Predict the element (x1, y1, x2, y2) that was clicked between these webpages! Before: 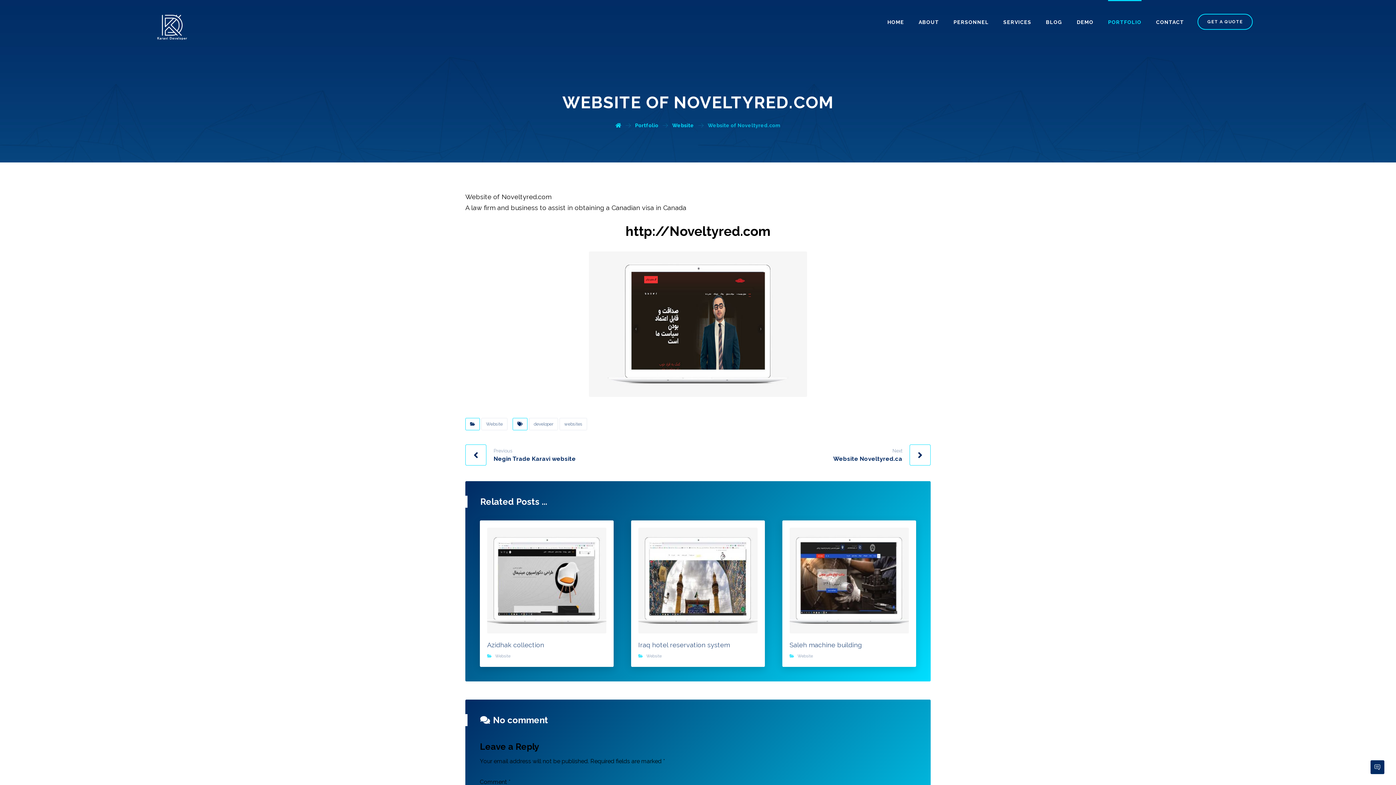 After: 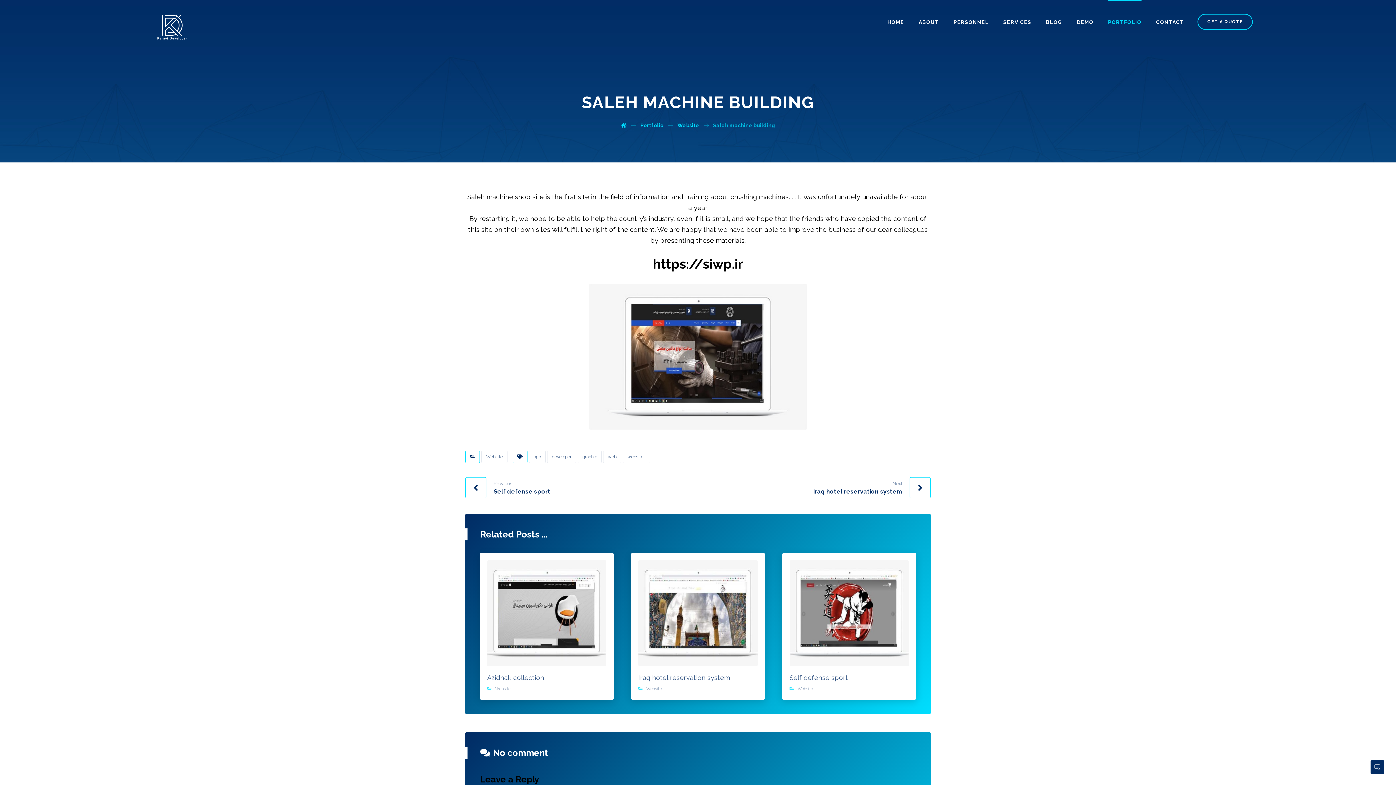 Action: bbox: (789, 641, 908, 649) label: Saleh machine building